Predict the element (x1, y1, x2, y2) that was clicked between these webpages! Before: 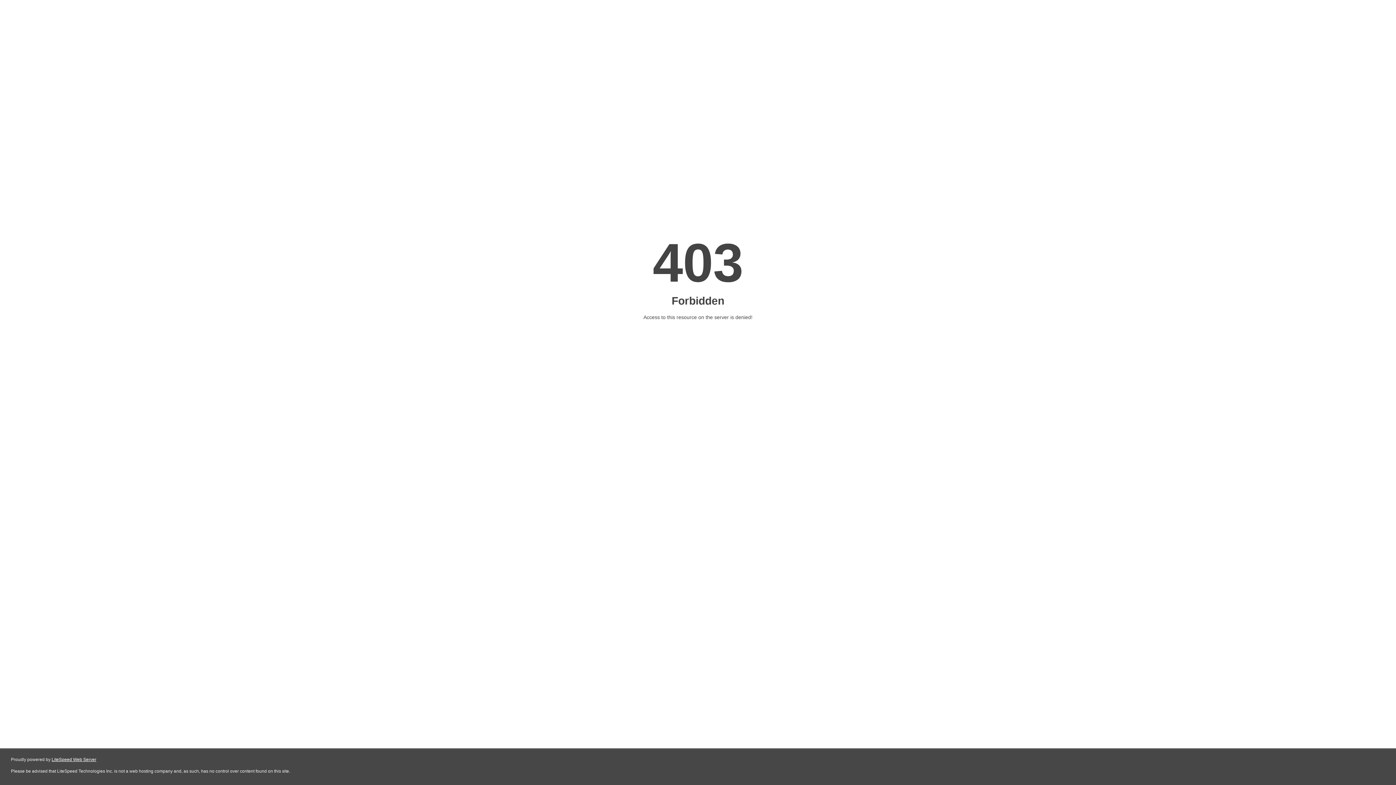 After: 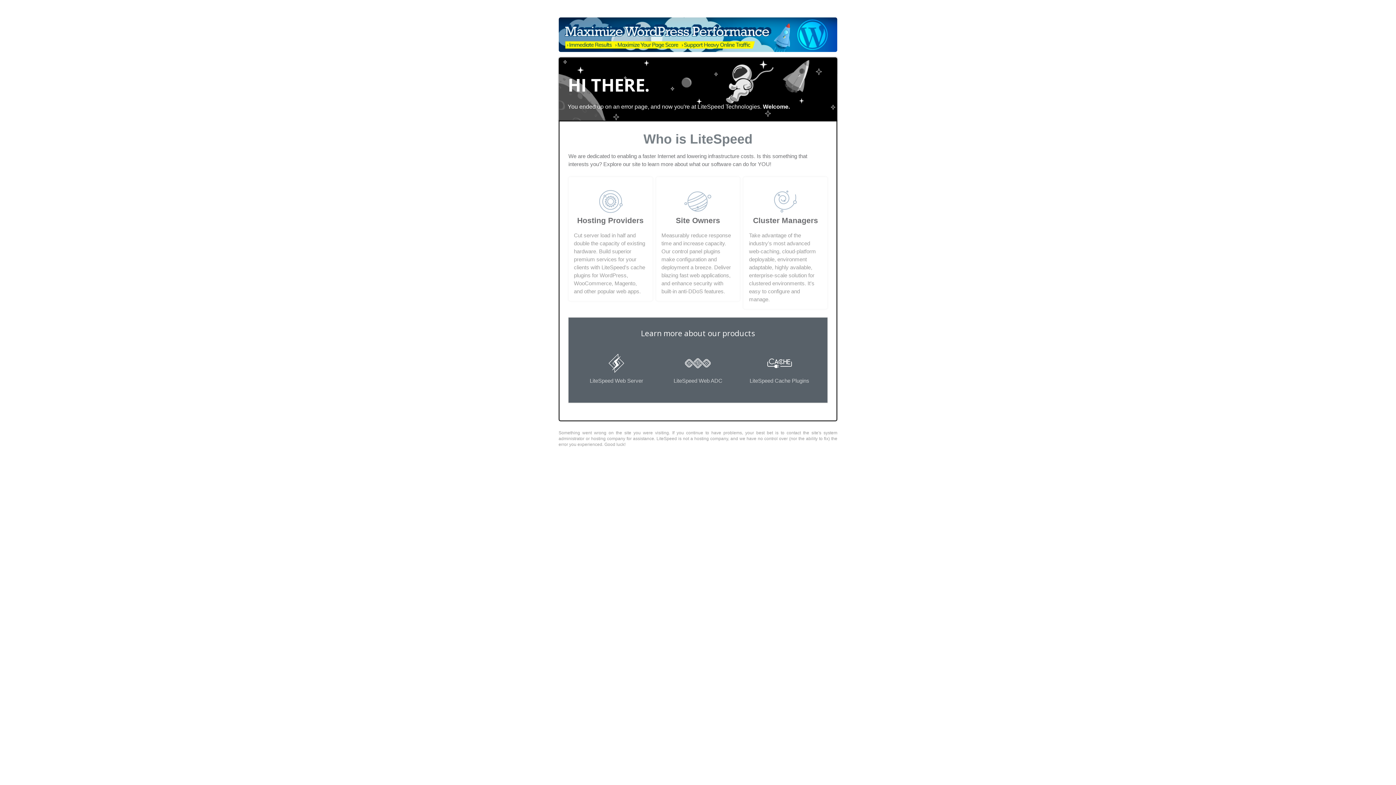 Action: label: LiteSpeed Web Server bbox: (51, 757, 96, 762)